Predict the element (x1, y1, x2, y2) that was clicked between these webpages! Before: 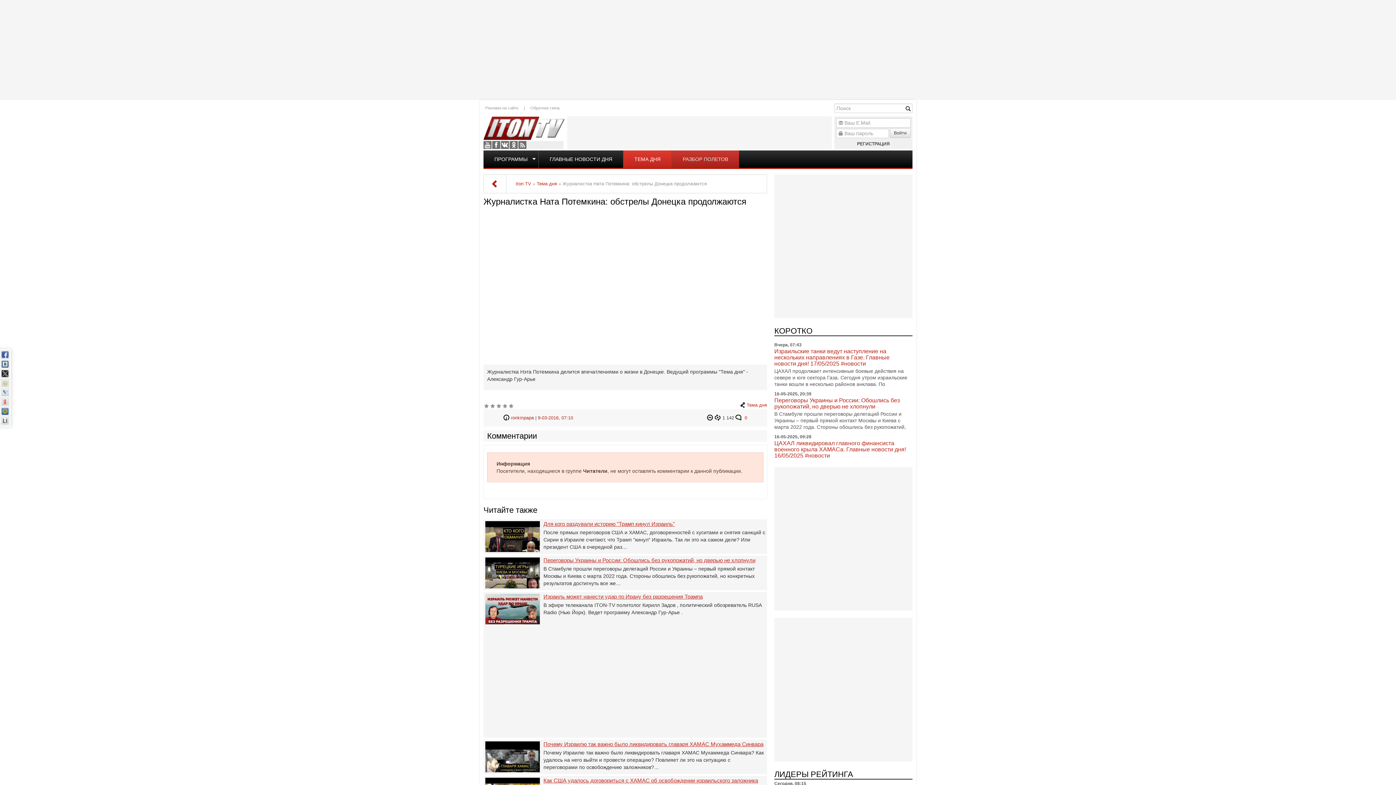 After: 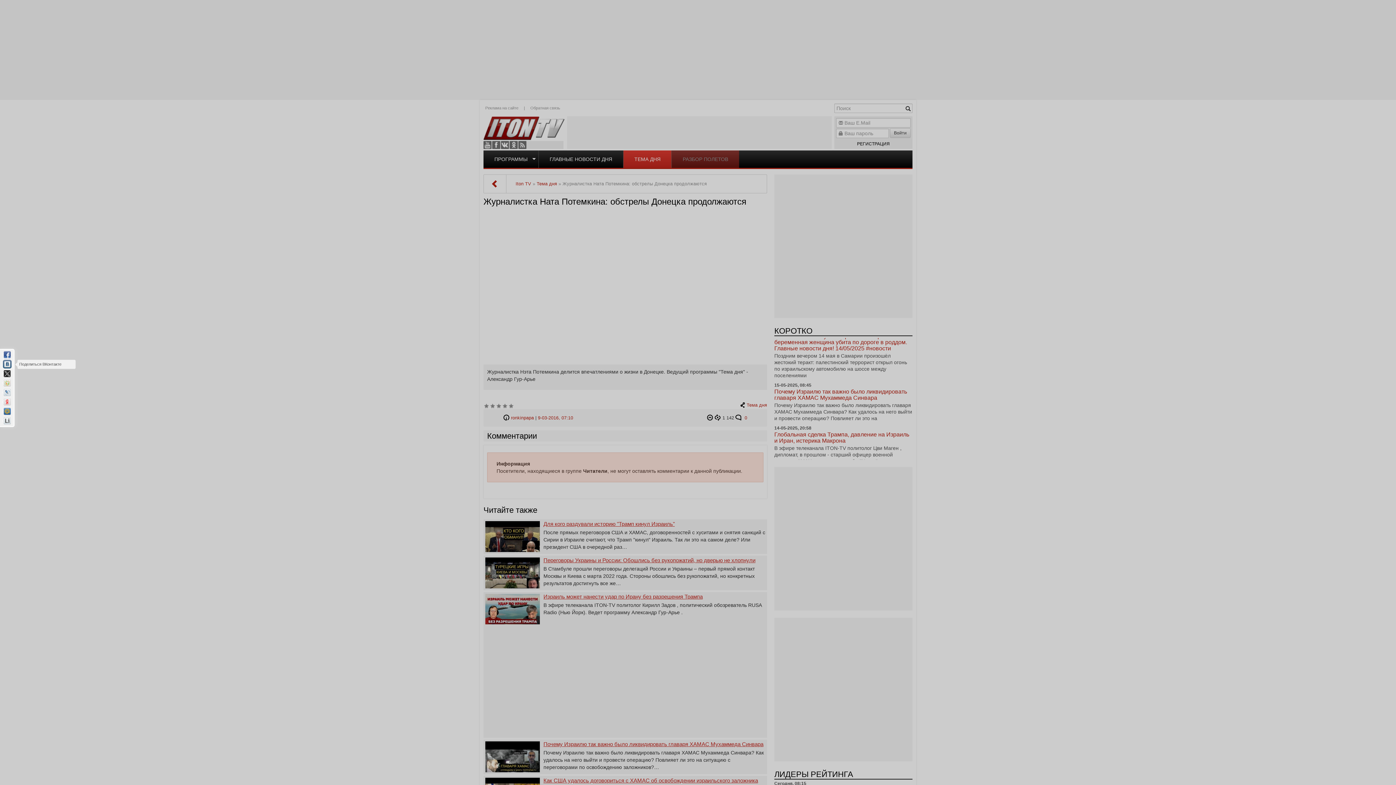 Action: bbox: (1, 360, 8, 367)